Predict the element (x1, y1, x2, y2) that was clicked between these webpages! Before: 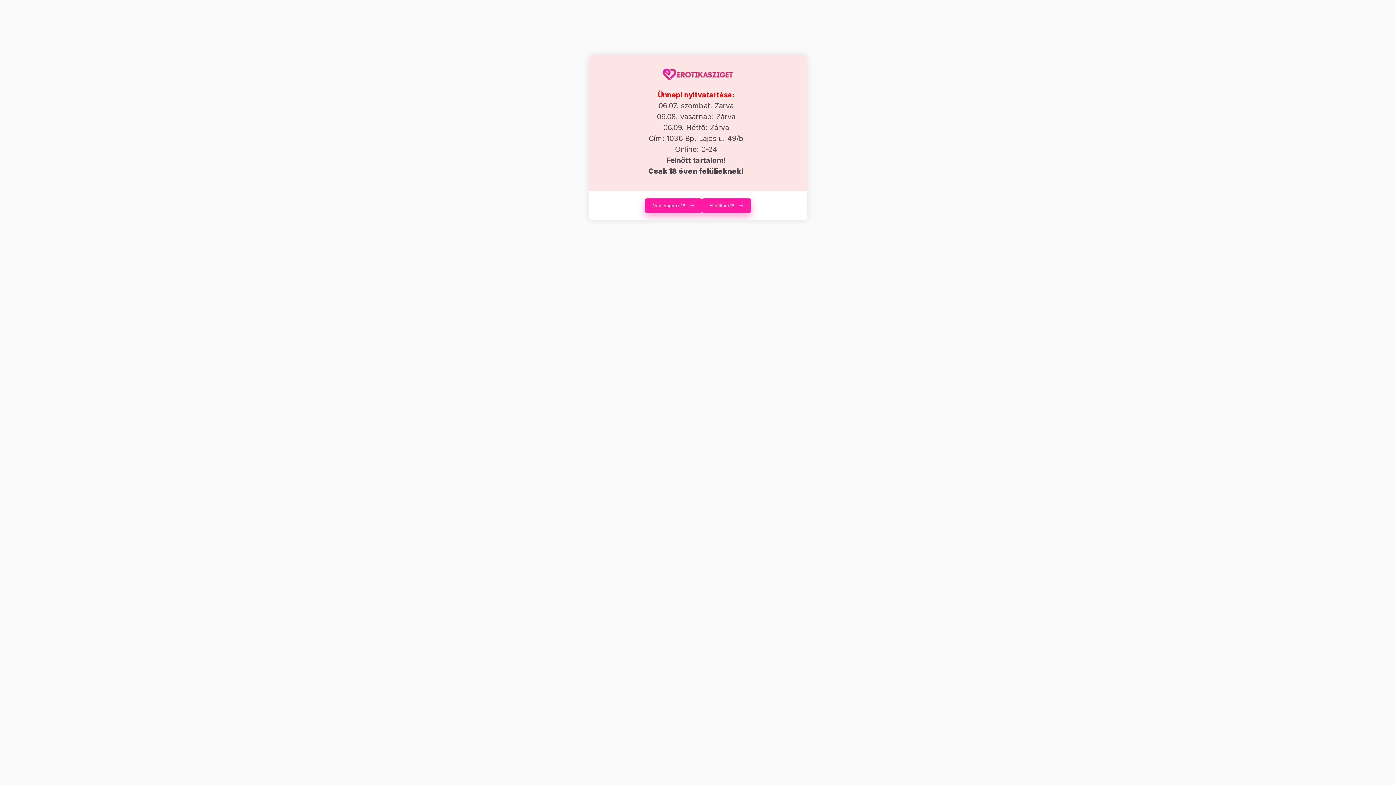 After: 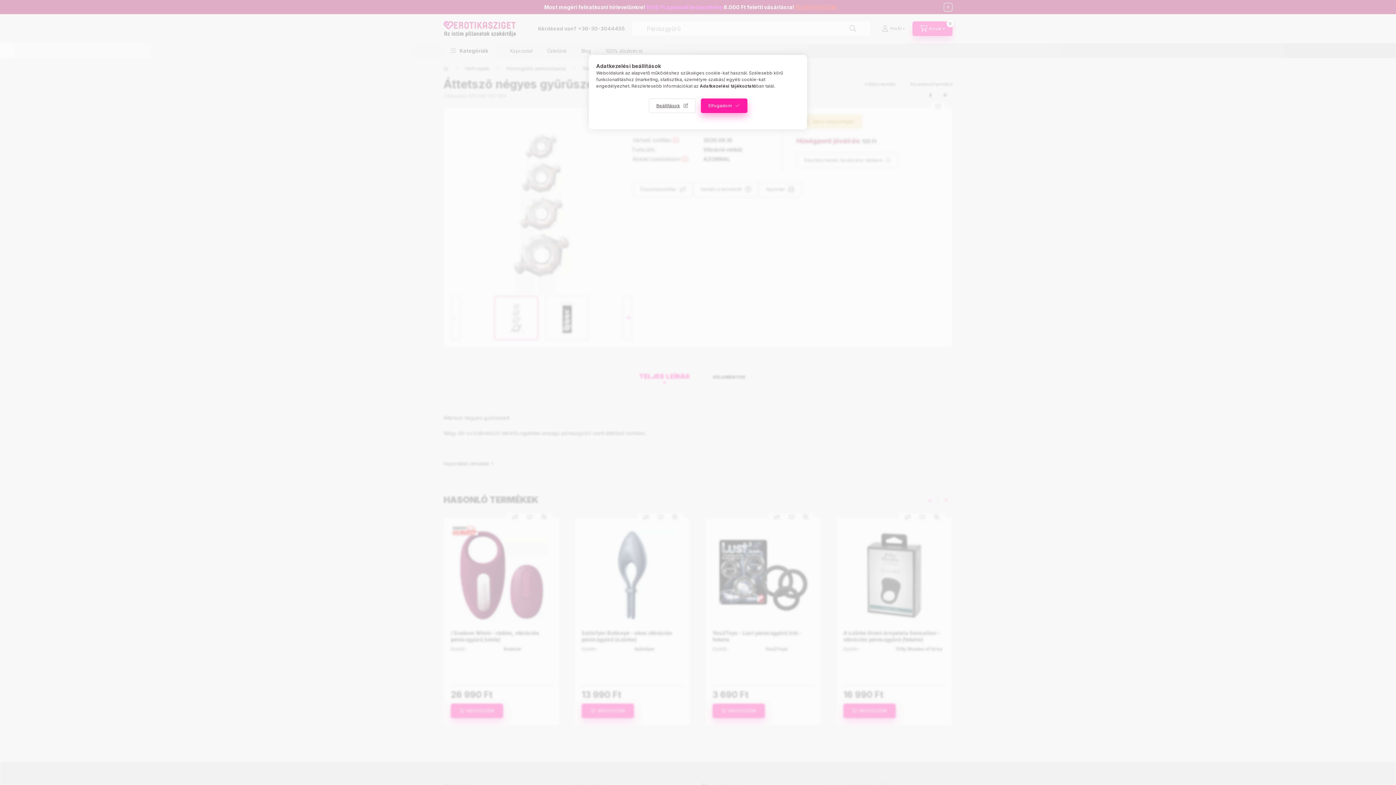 Action: label: Elmúltam 18. bbox: (702, 198, 751, 213)